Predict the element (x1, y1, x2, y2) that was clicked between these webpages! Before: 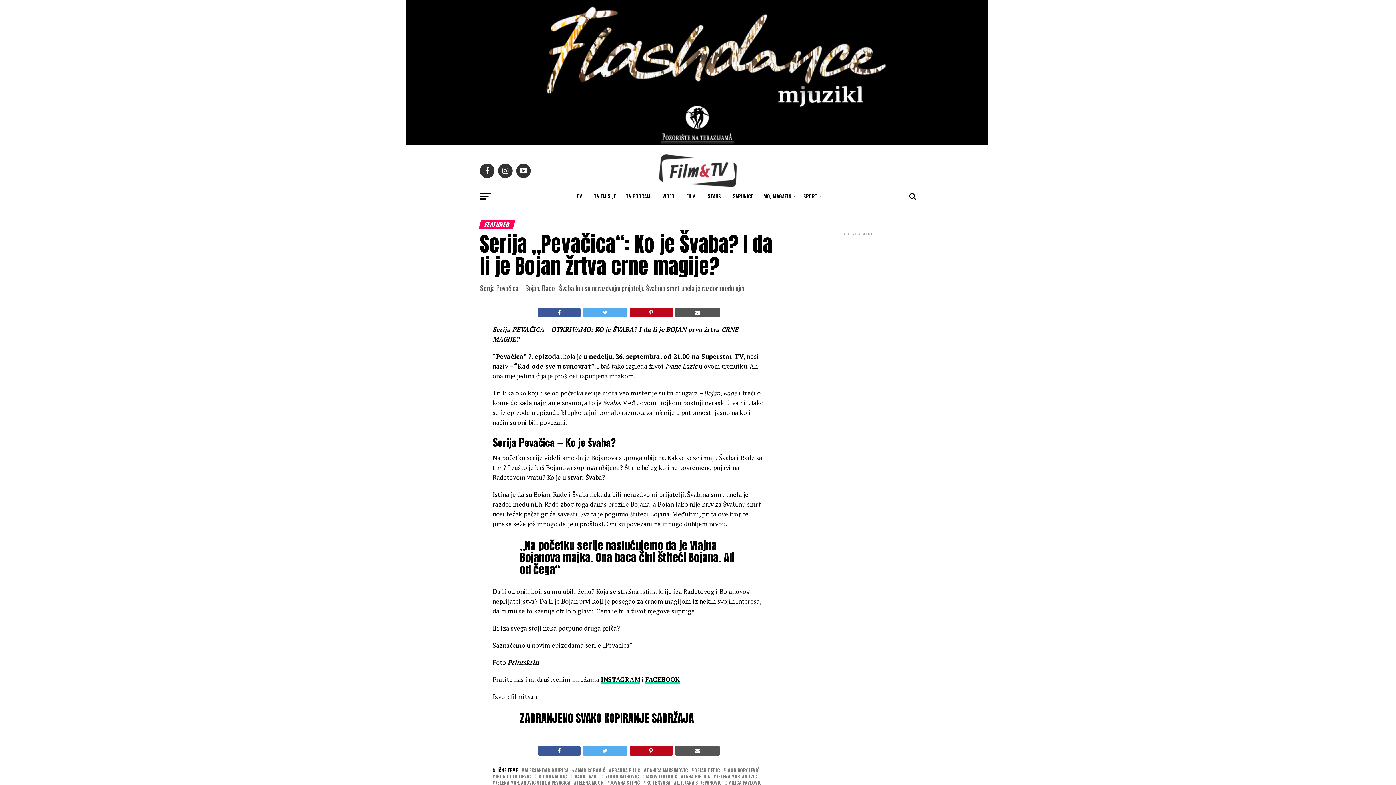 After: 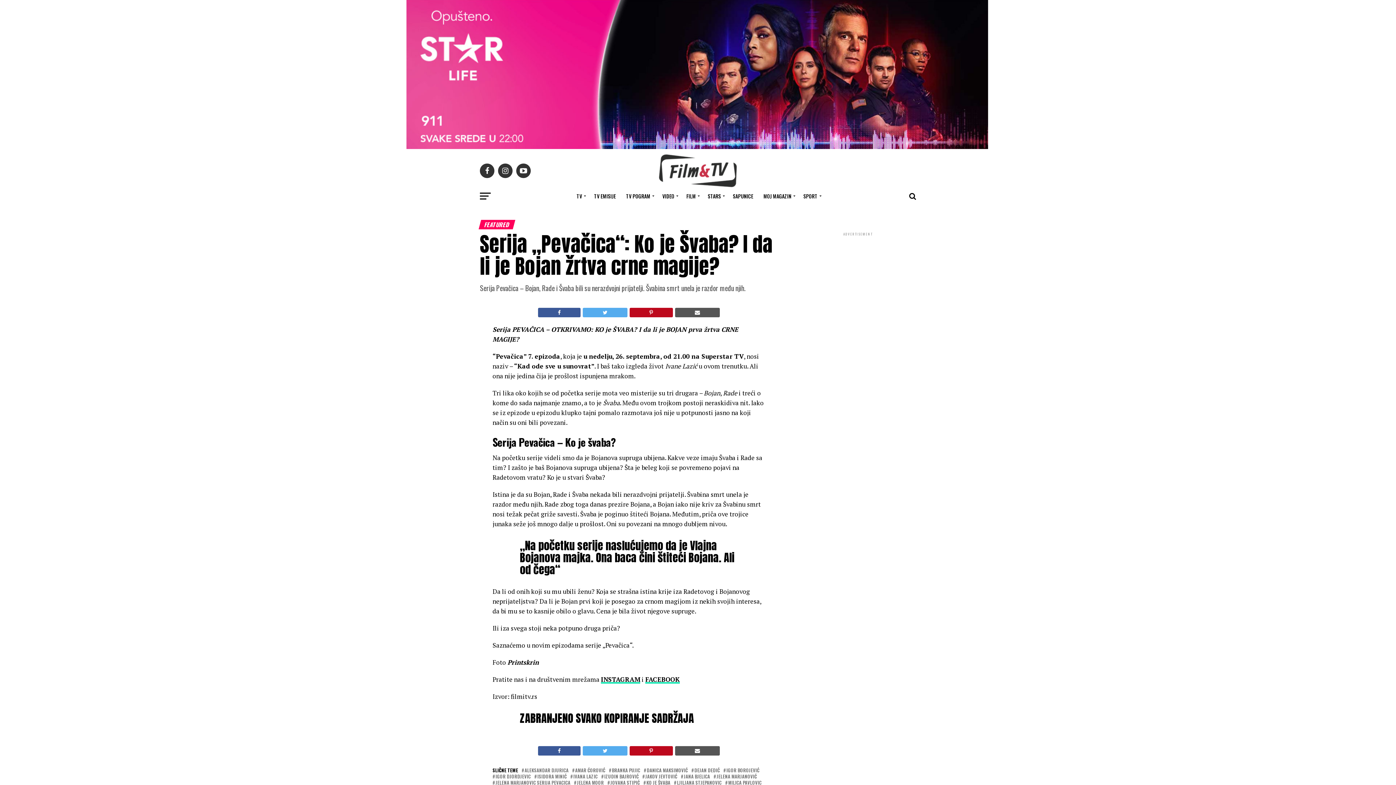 Action: bbox: (538, 746, 580, 756)